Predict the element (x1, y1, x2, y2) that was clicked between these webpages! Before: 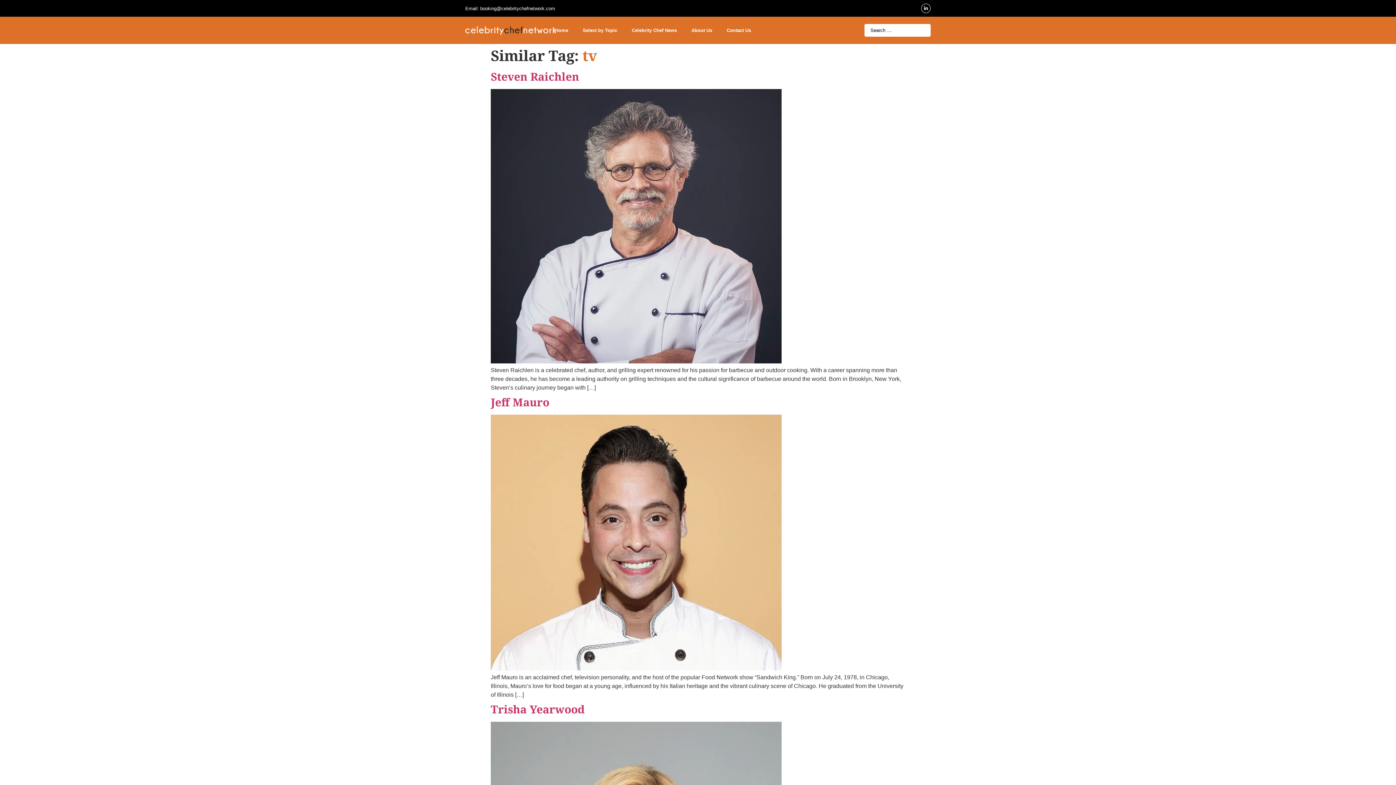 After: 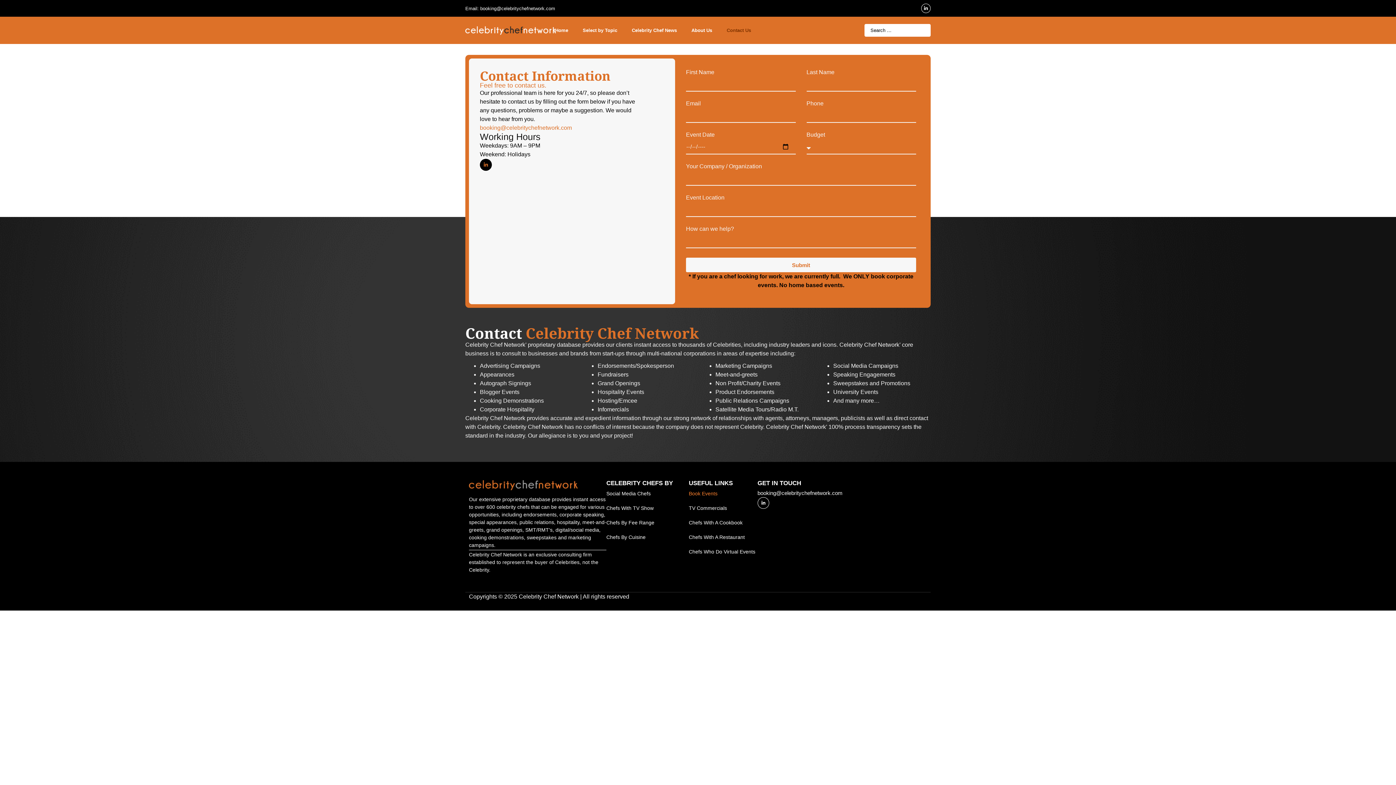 Action: label: Contact Us bbox: (719, 22, 758, 38)